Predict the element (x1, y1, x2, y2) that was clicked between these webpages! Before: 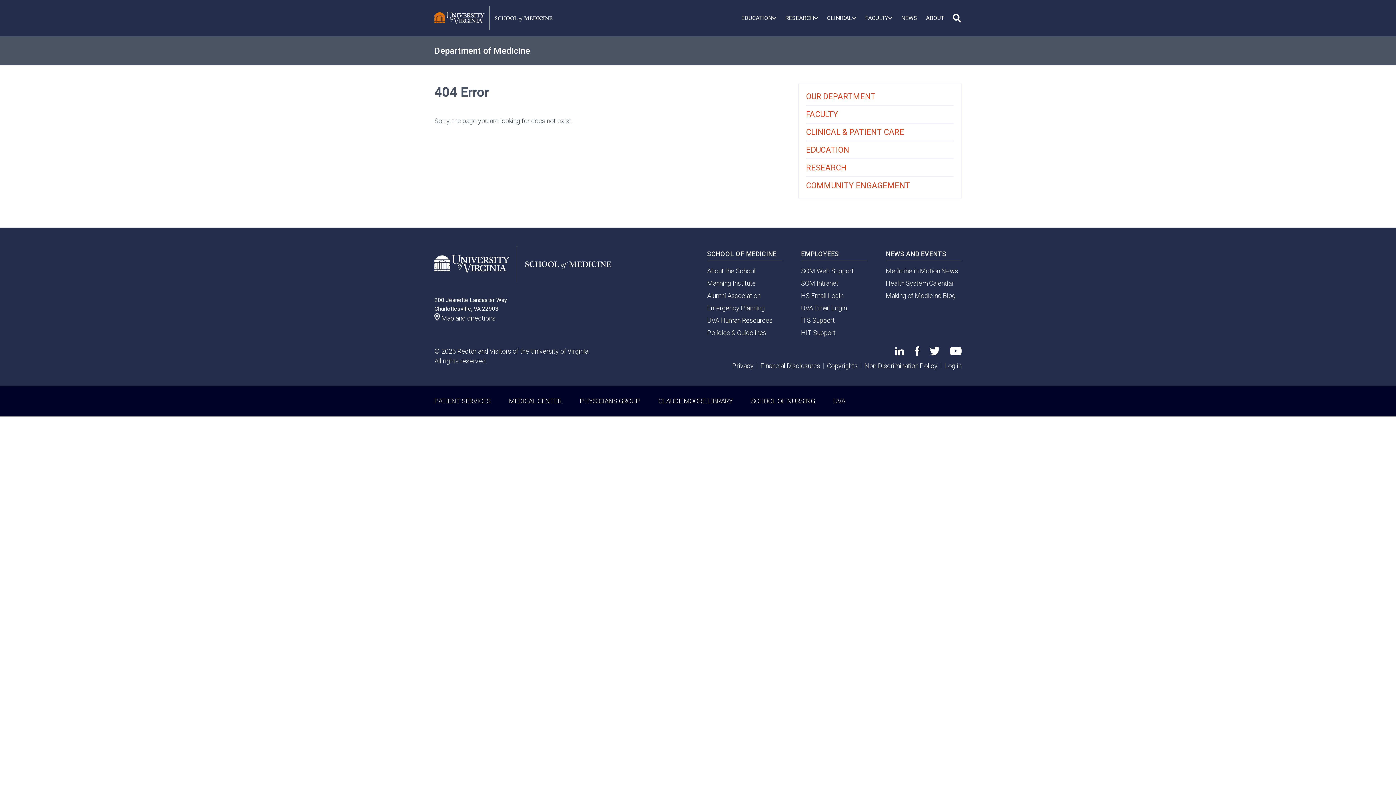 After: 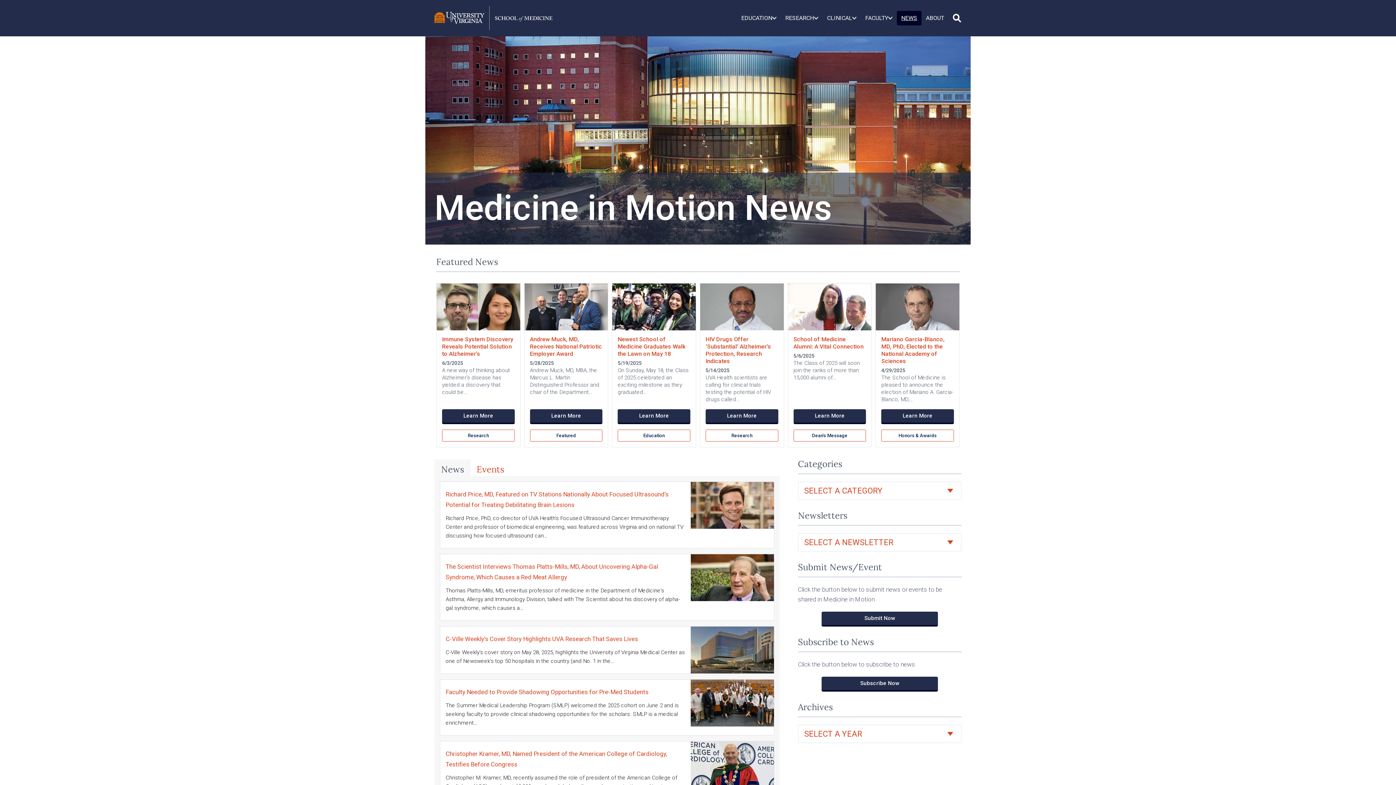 Action: bbox: (886, 267, 958, 274) label: Medicine in Motion News